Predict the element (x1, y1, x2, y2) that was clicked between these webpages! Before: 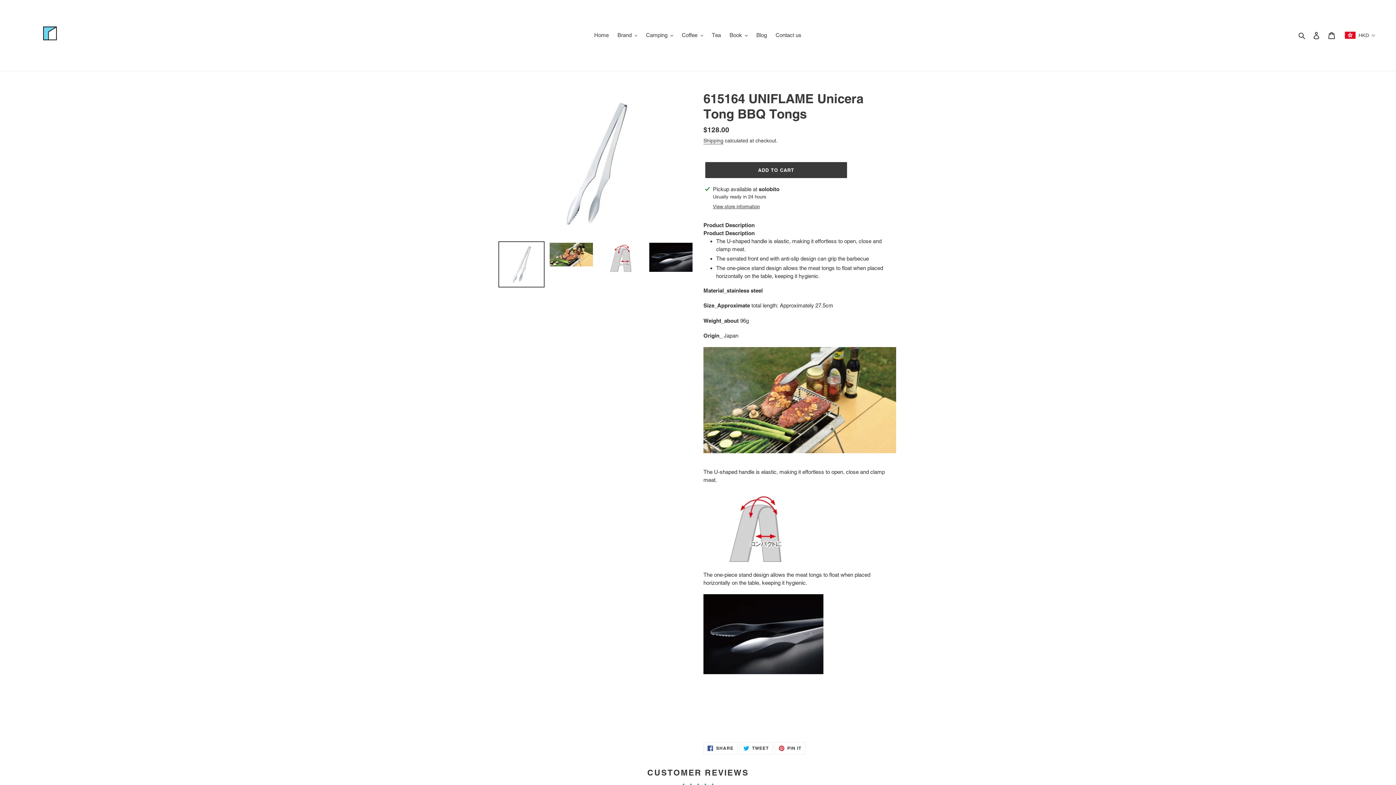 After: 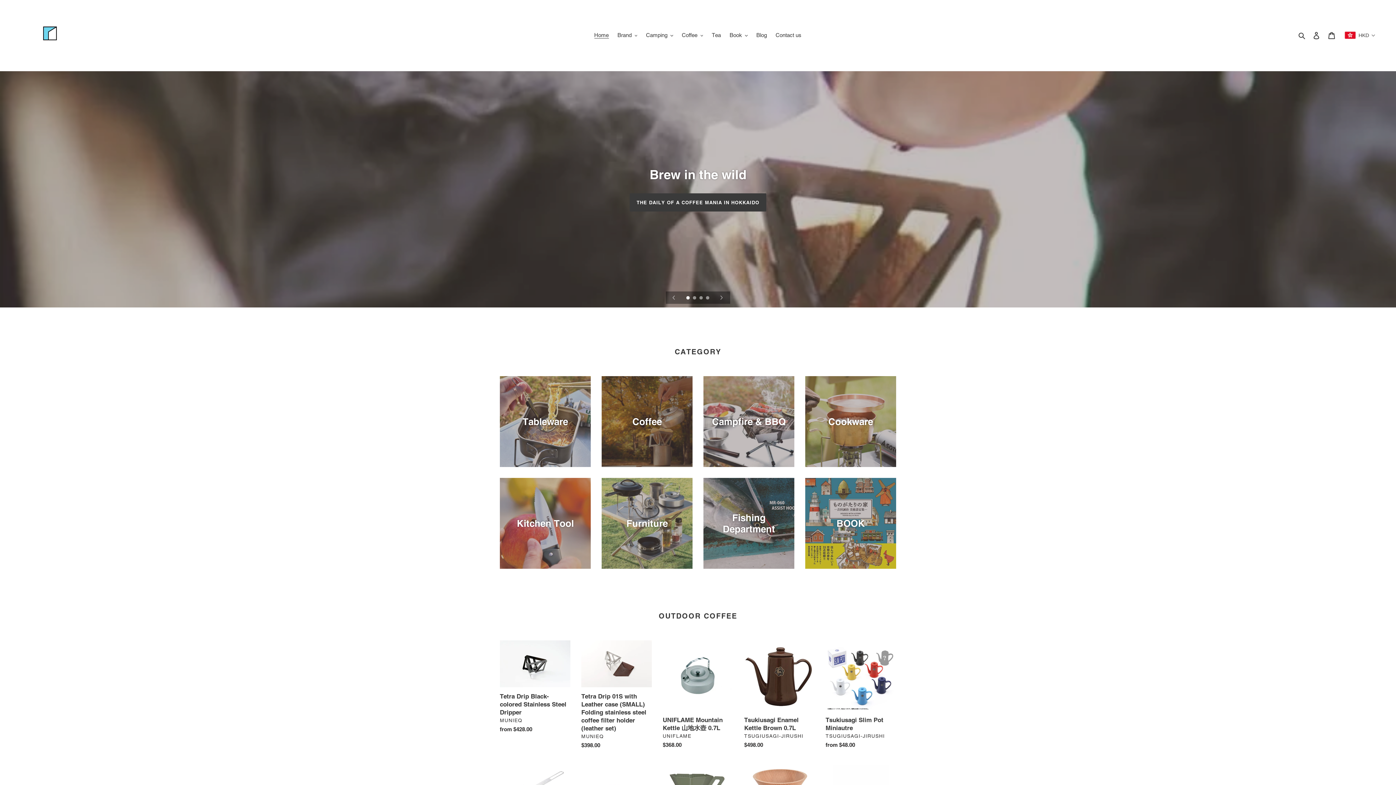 Action: label: Home bbox: (590, 30, 612, 40)